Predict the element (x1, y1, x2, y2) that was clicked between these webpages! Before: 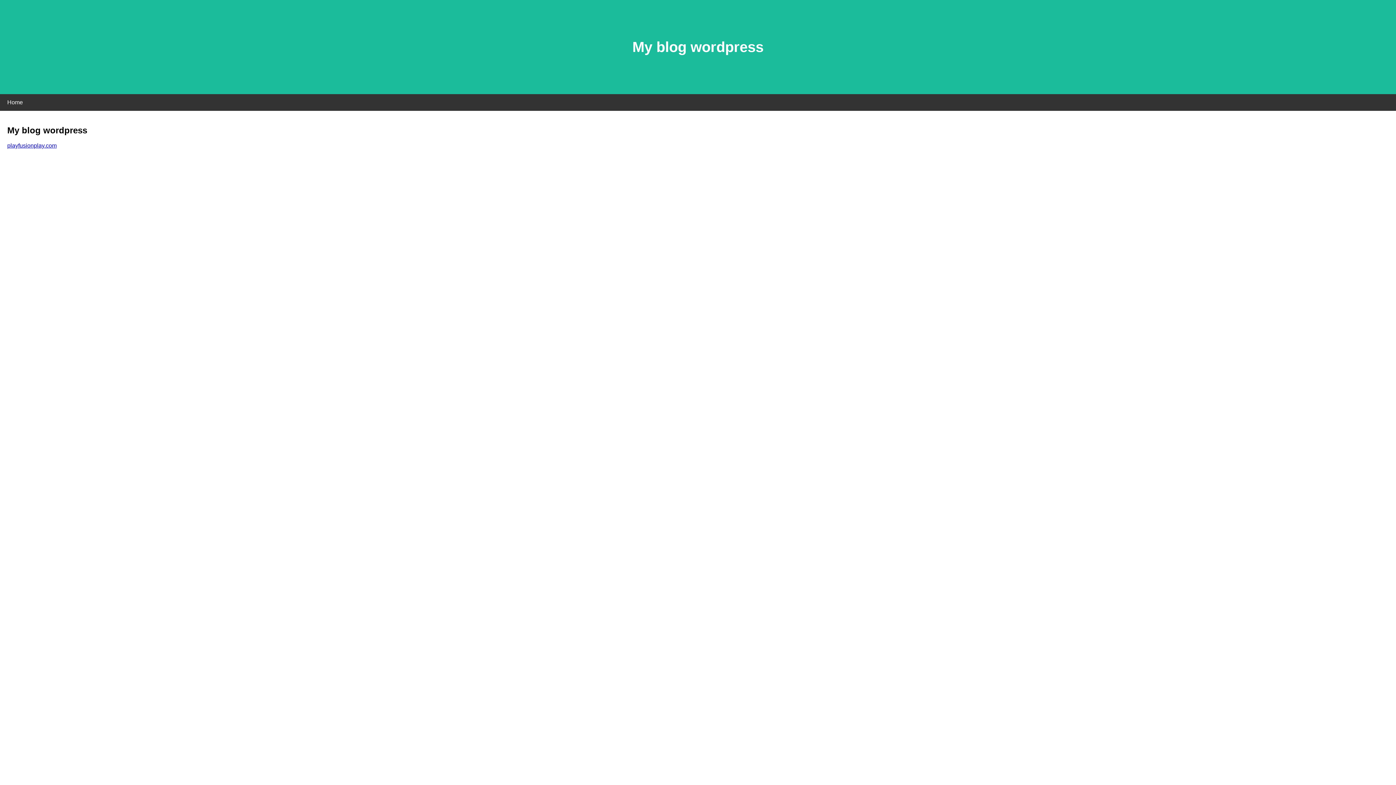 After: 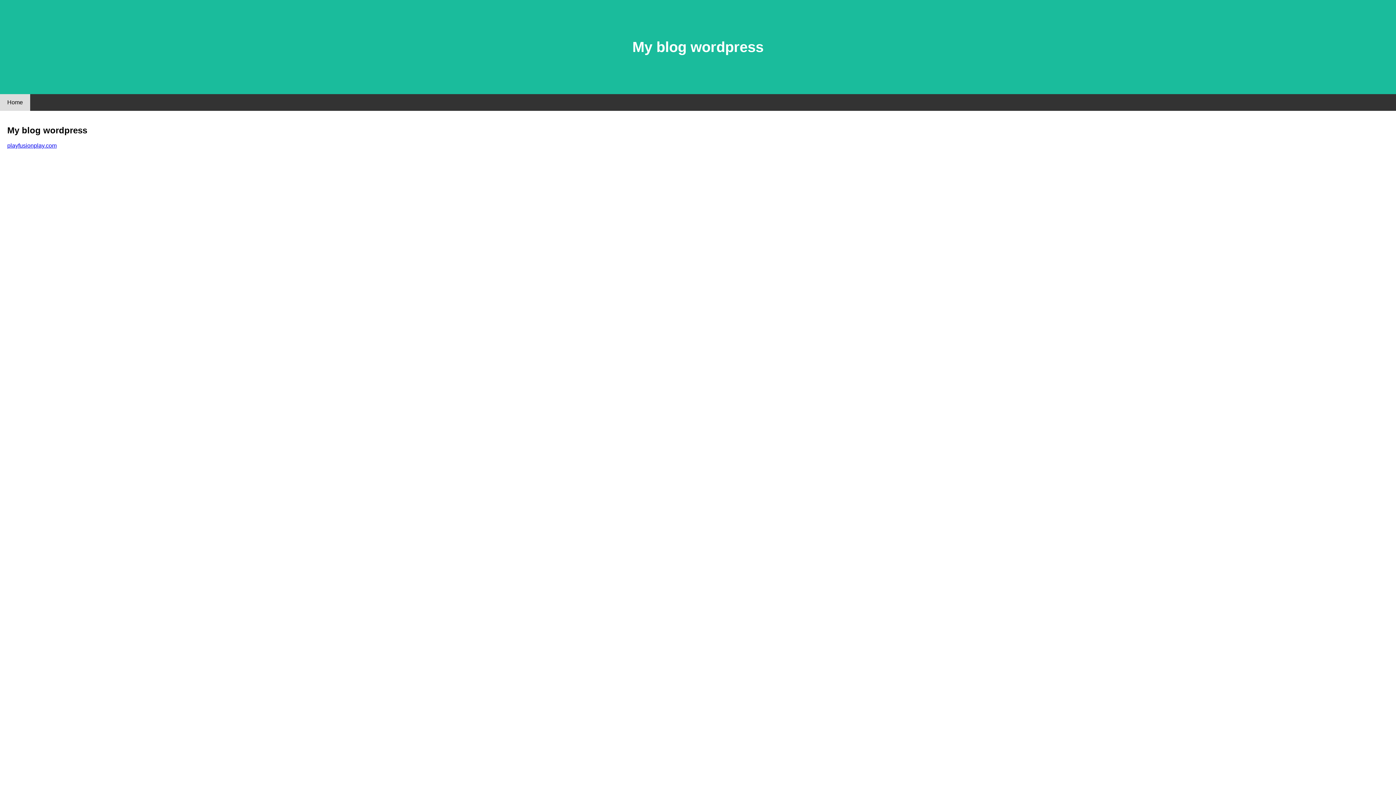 Action: label: Home bbox: (0, 94, 30, 110)